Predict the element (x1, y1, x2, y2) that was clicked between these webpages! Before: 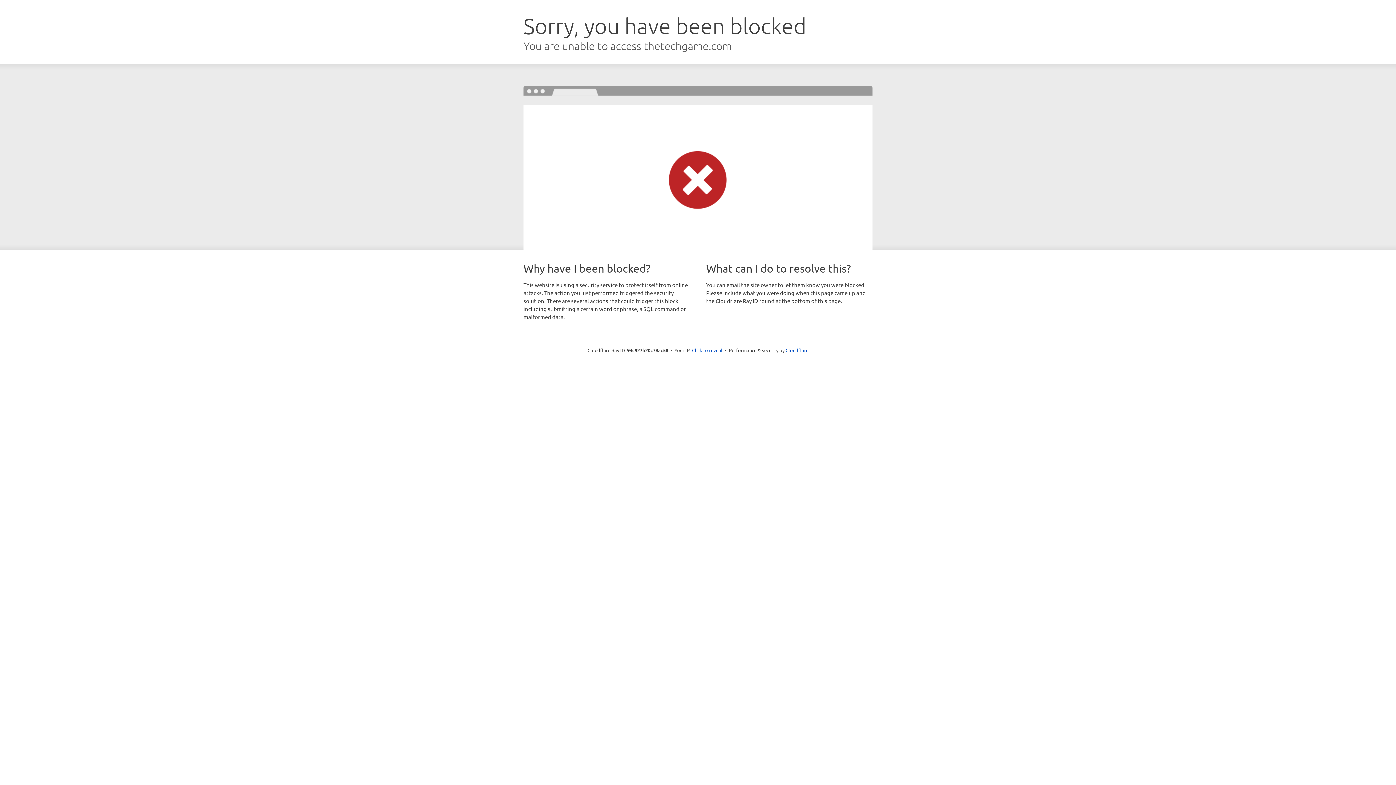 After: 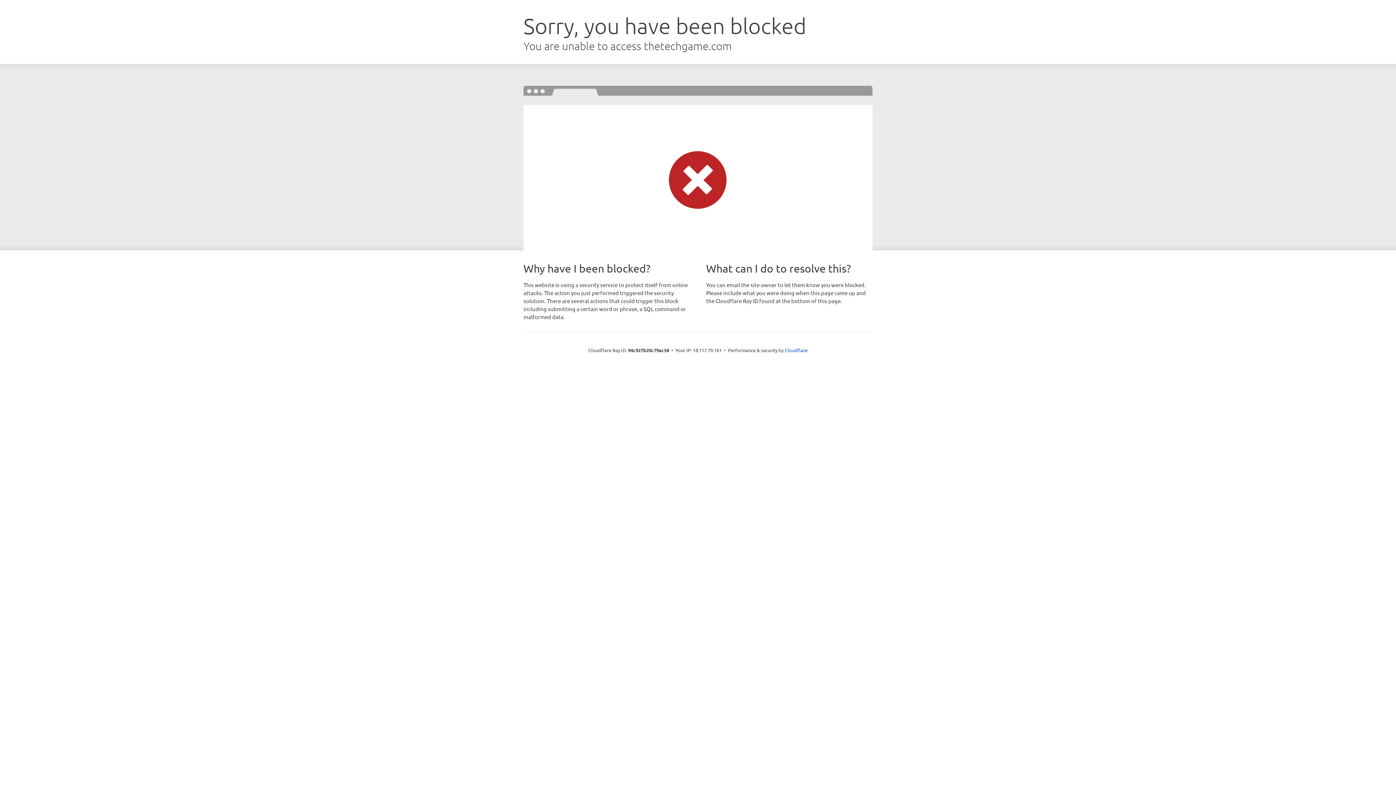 Action: bbox: (692, 346, 722, 353) label: Click to reveal